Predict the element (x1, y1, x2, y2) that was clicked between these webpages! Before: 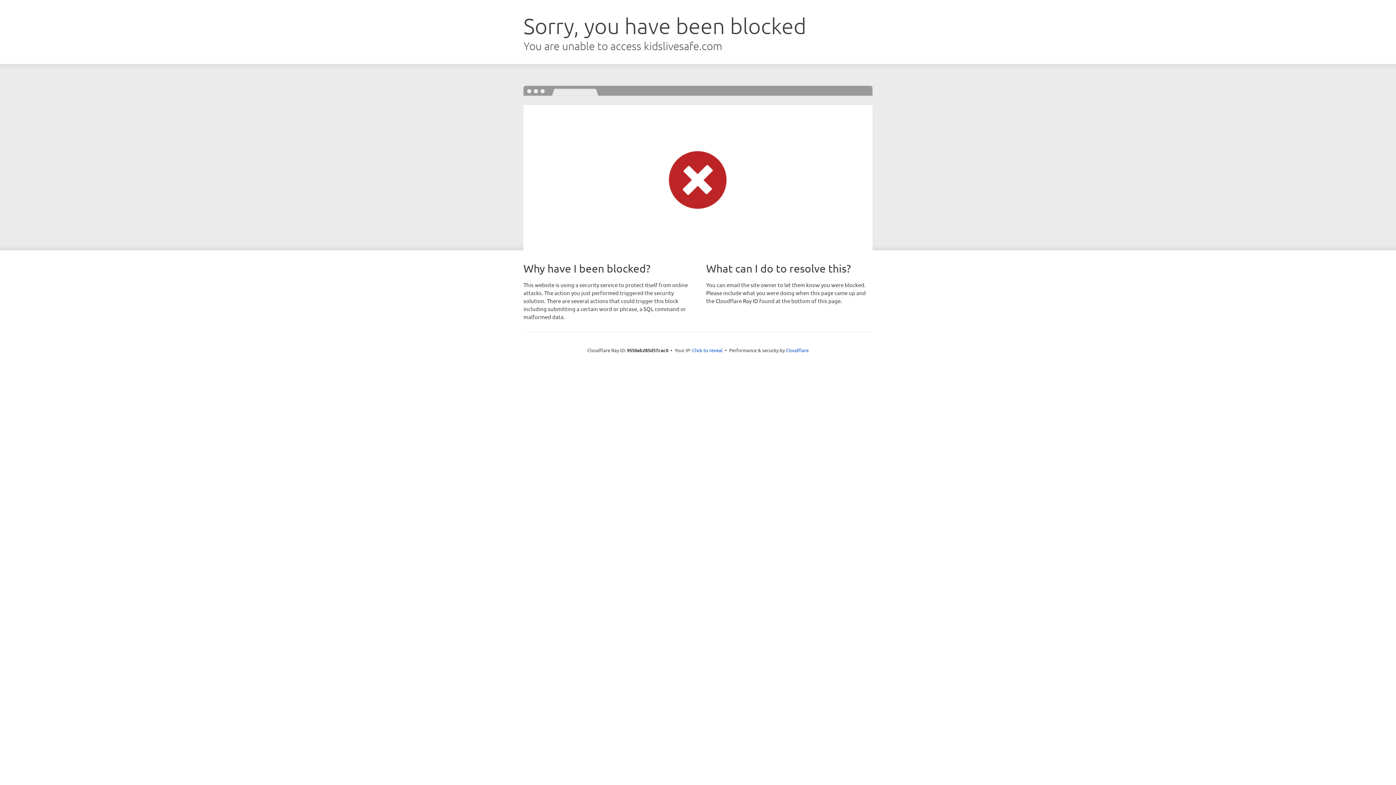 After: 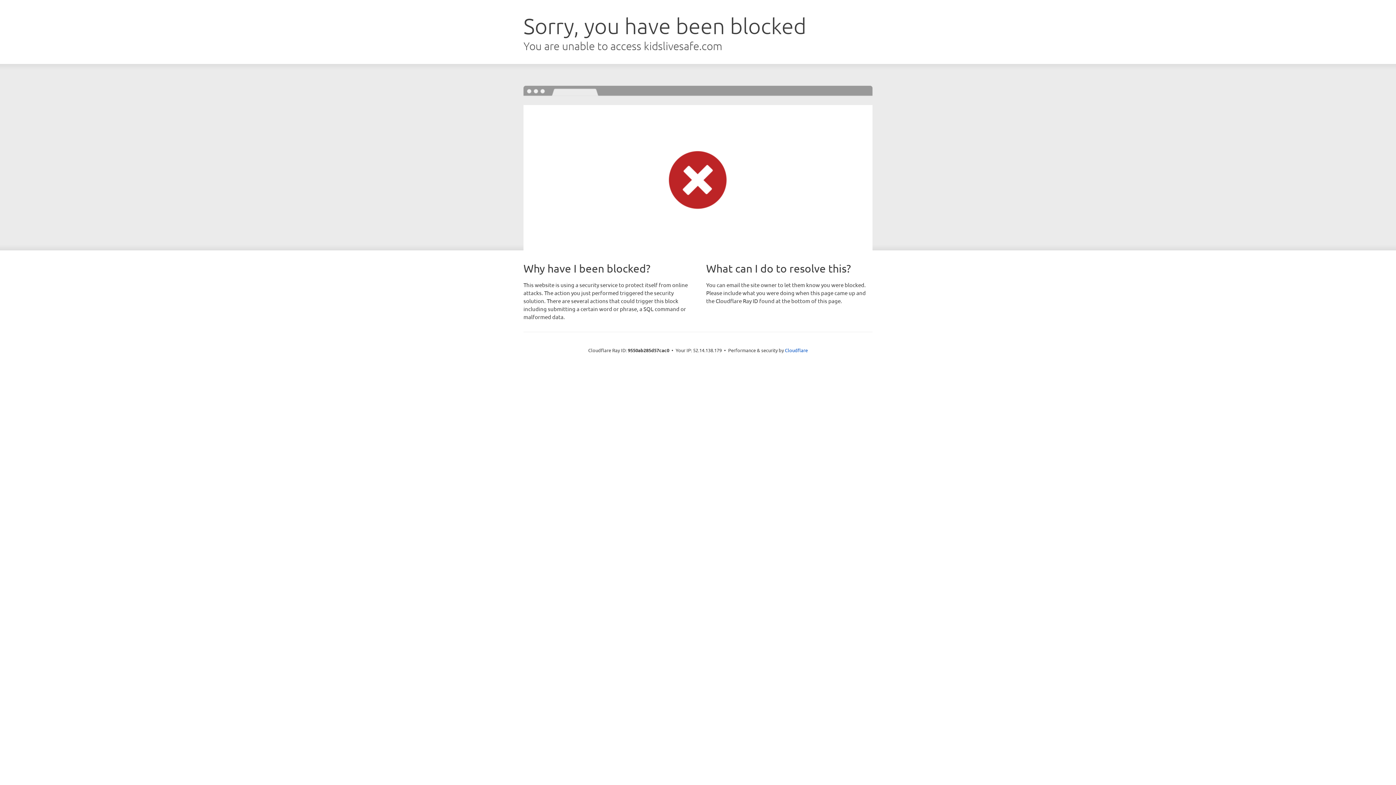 Action: bbox: (692, 346, 722, 353) label: Click to reveal